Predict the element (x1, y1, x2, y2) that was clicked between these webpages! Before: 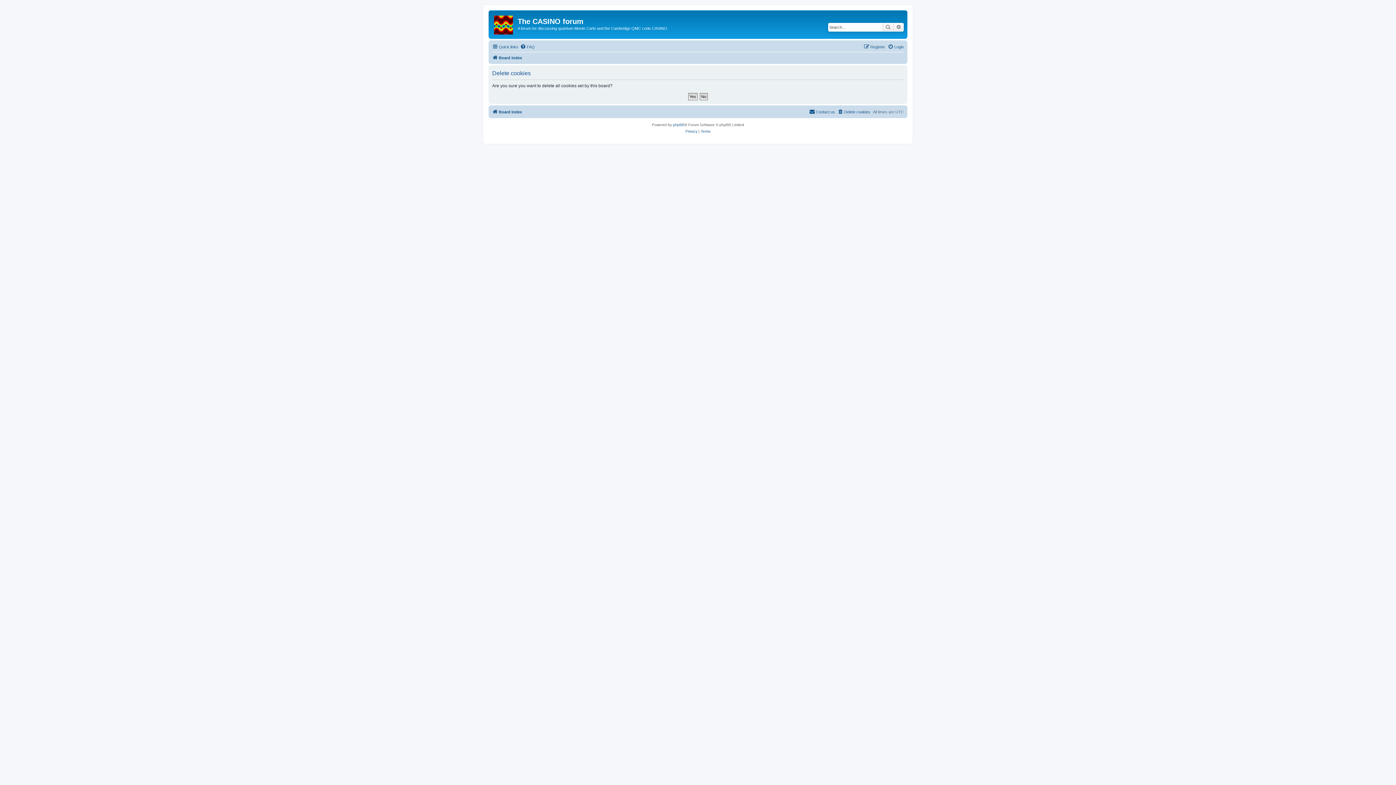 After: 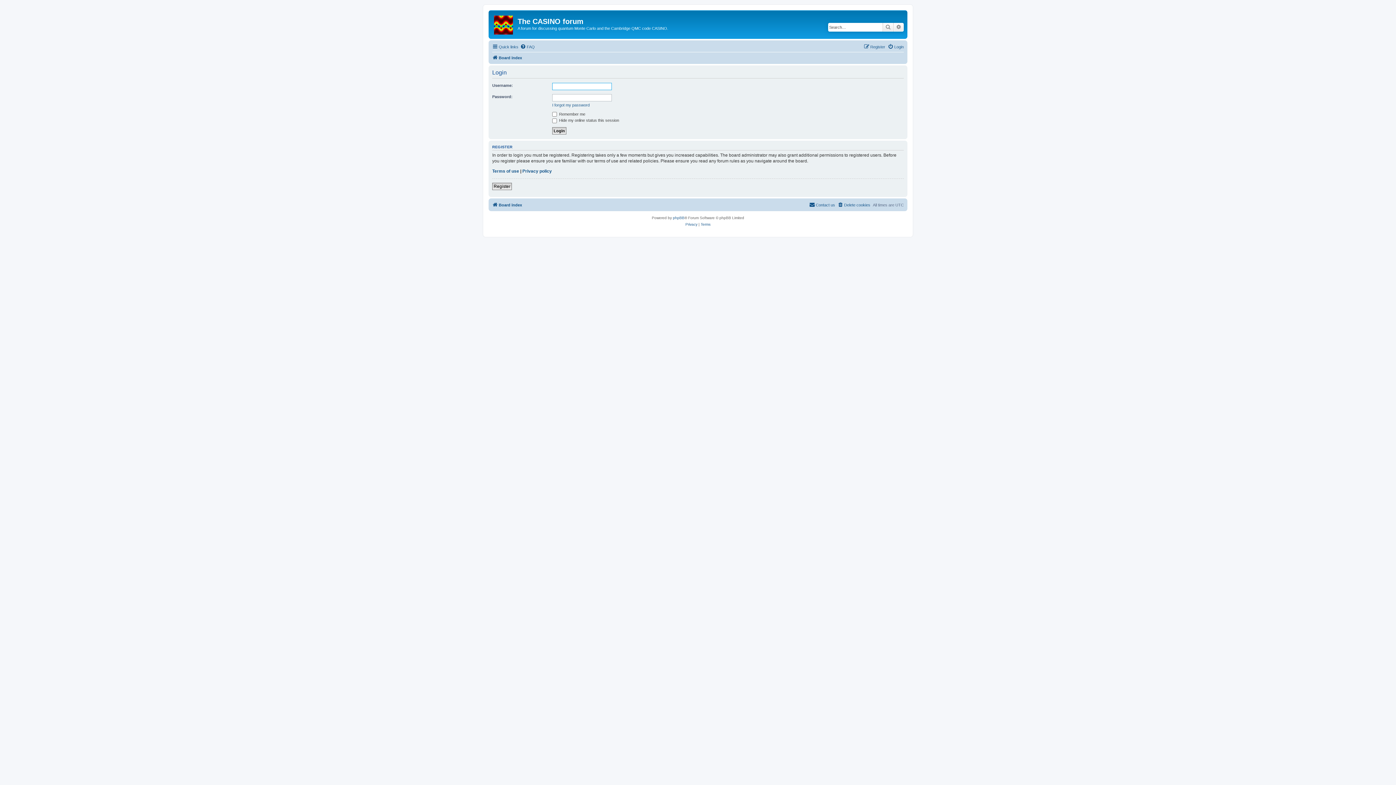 Action: bbox: (888, 42, 904, 51) label: Login